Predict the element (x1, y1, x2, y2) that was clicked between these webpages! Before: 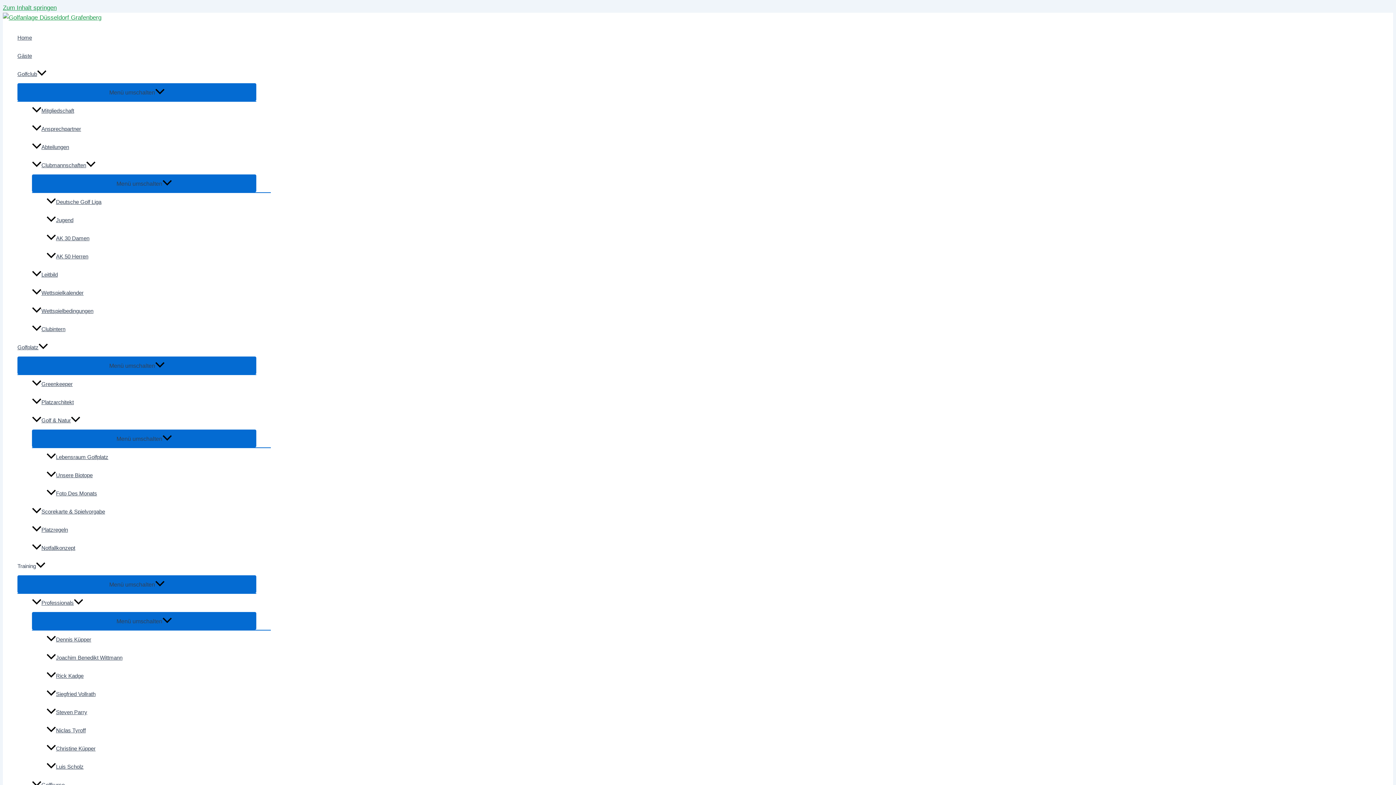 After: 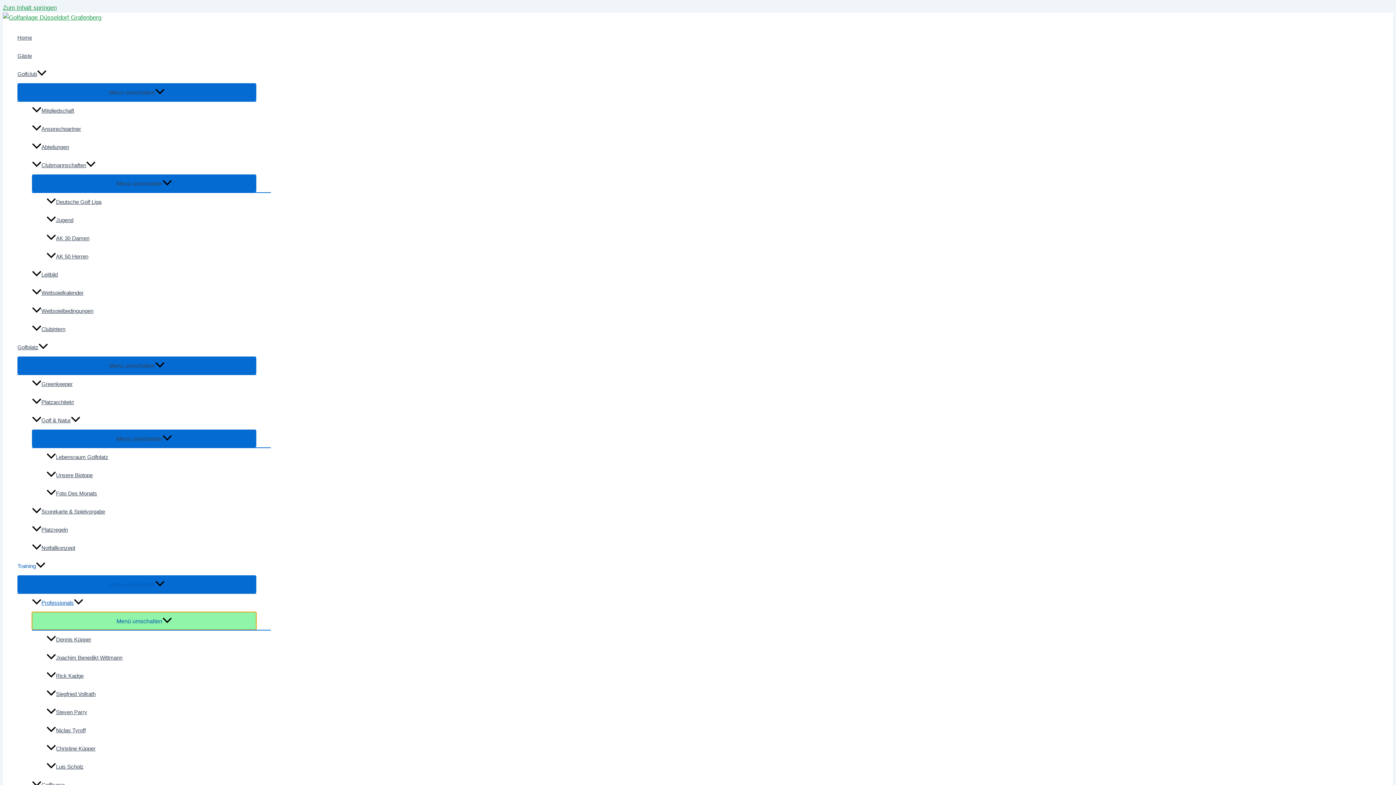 Action: label: Menü umschalten bbox: (32, 612, 256, 630)